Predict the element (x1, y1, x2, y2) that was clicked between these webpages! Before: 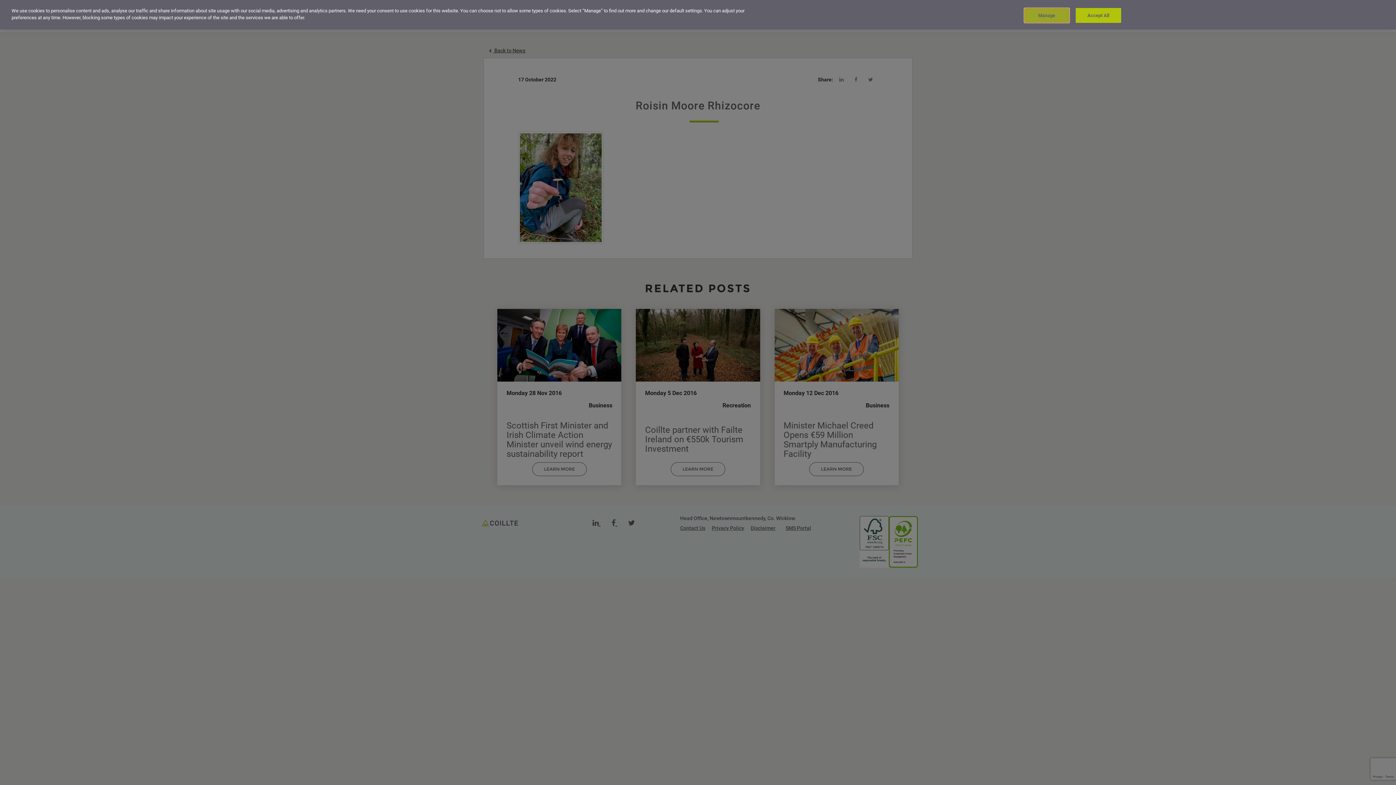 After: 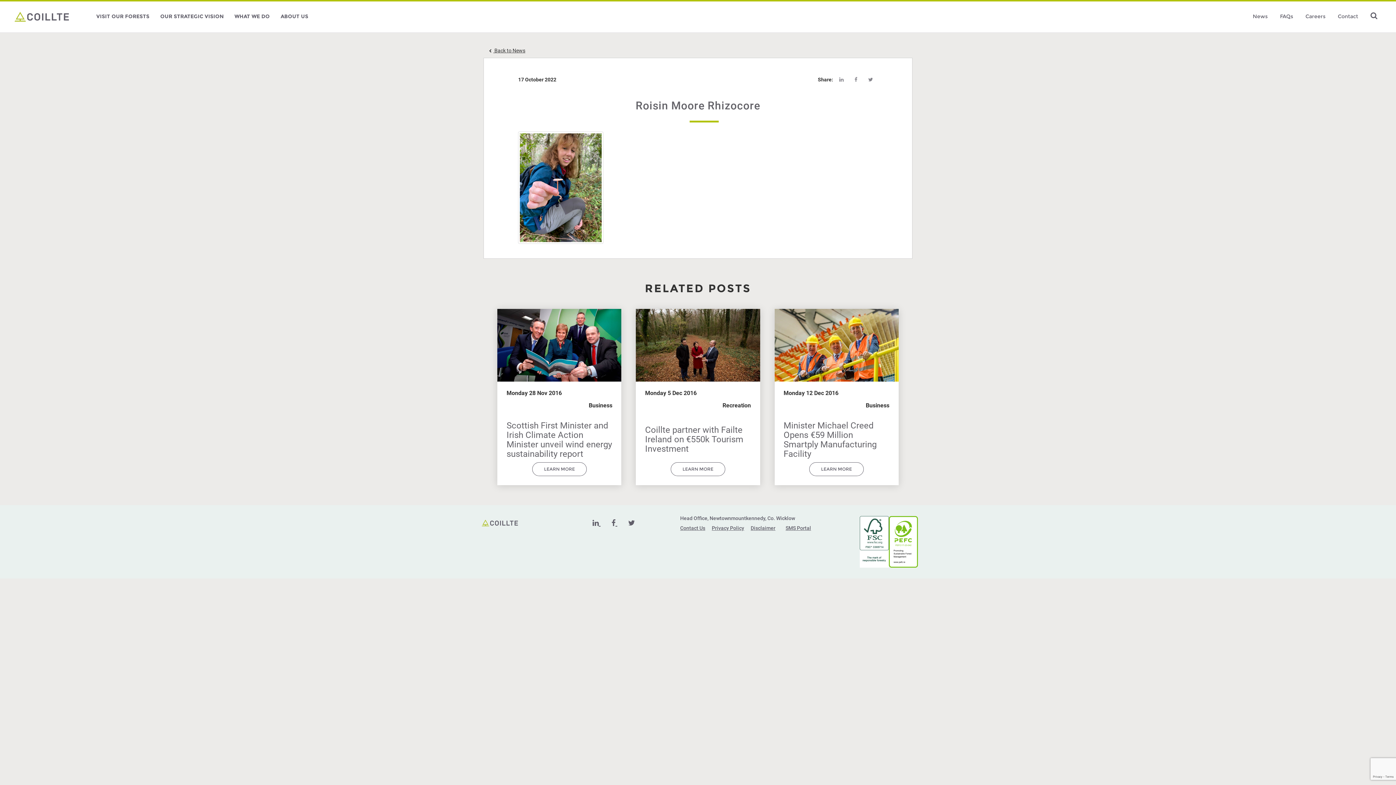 Action: label: Accept All bbox: (1075, 7, 1121, 22)